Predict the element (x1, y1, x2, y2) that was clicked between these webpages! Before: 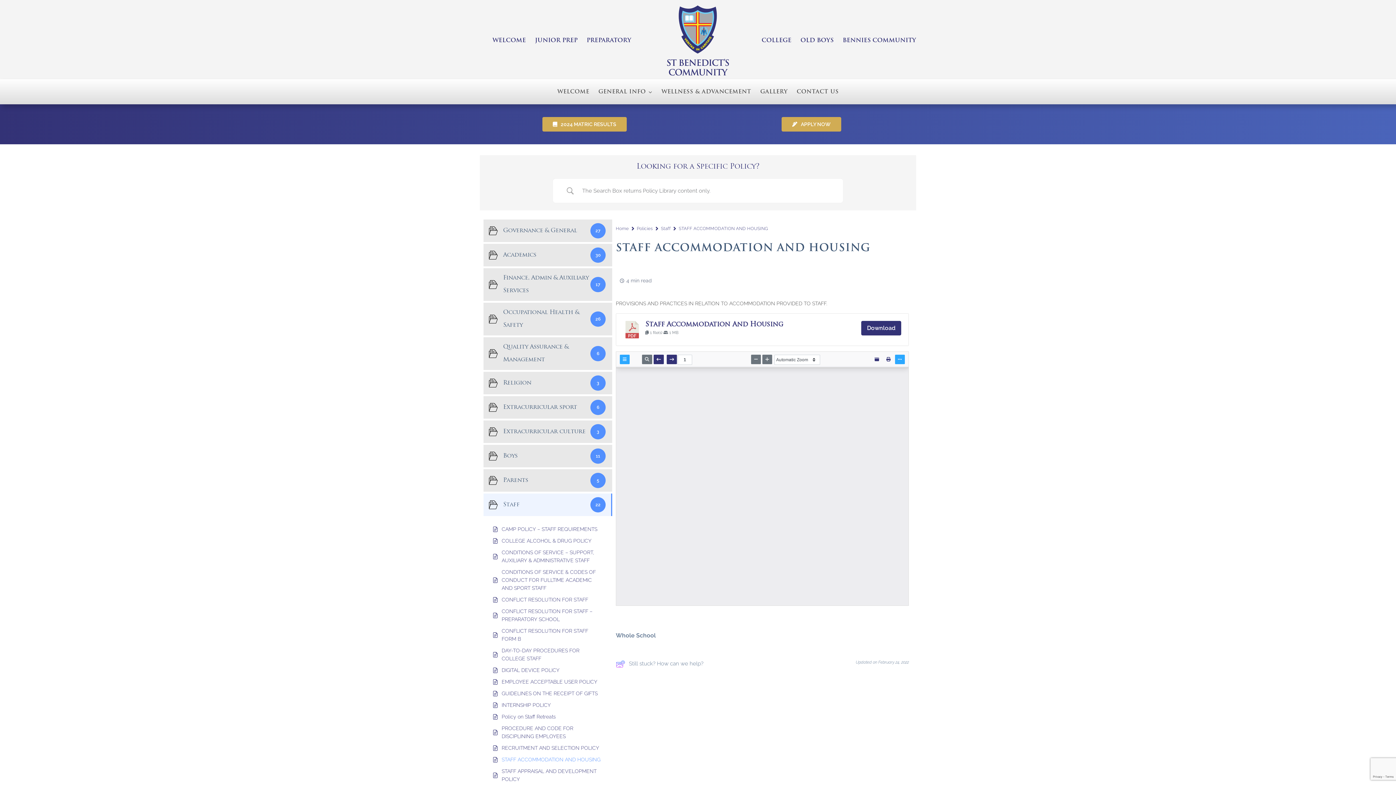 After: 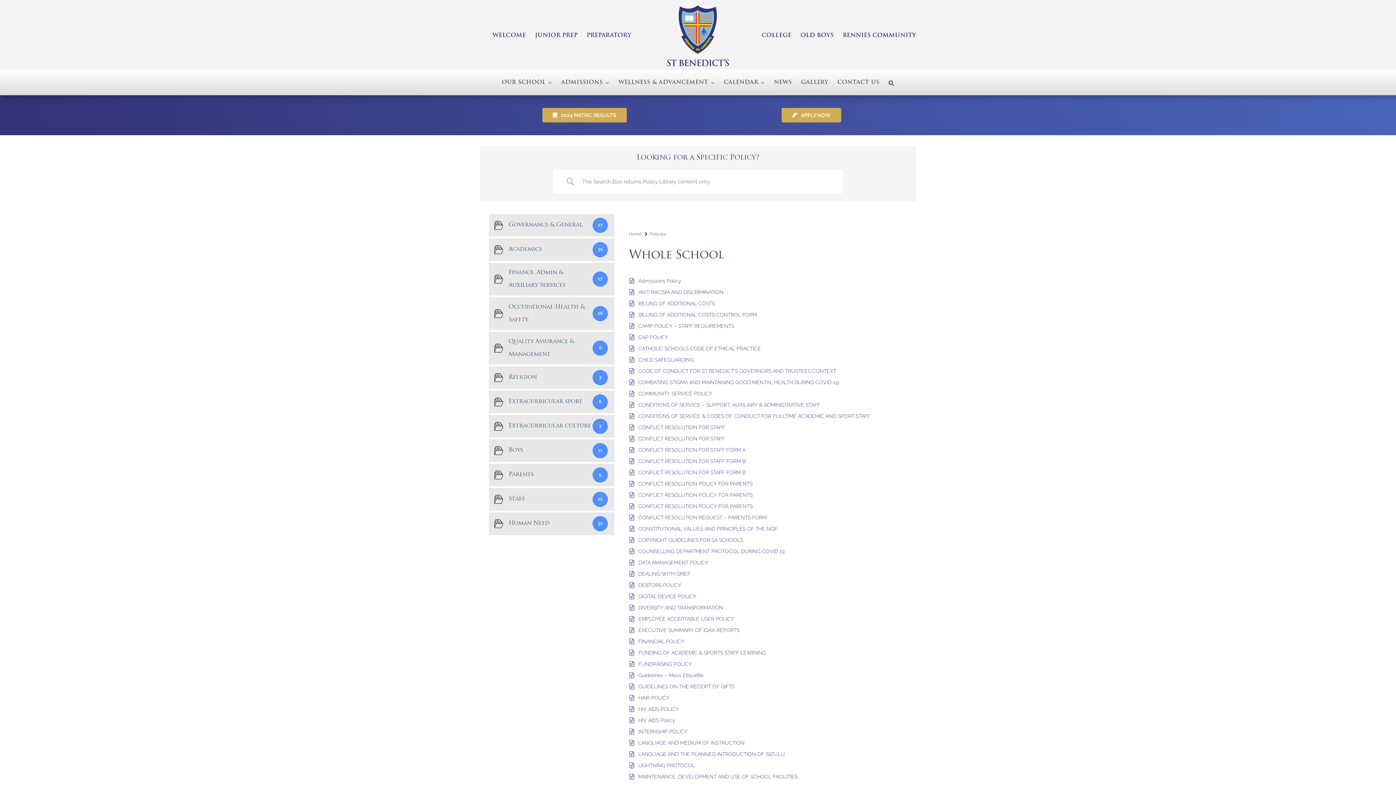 Action: bbox: (616, 632, 656, 639) label: Whole School